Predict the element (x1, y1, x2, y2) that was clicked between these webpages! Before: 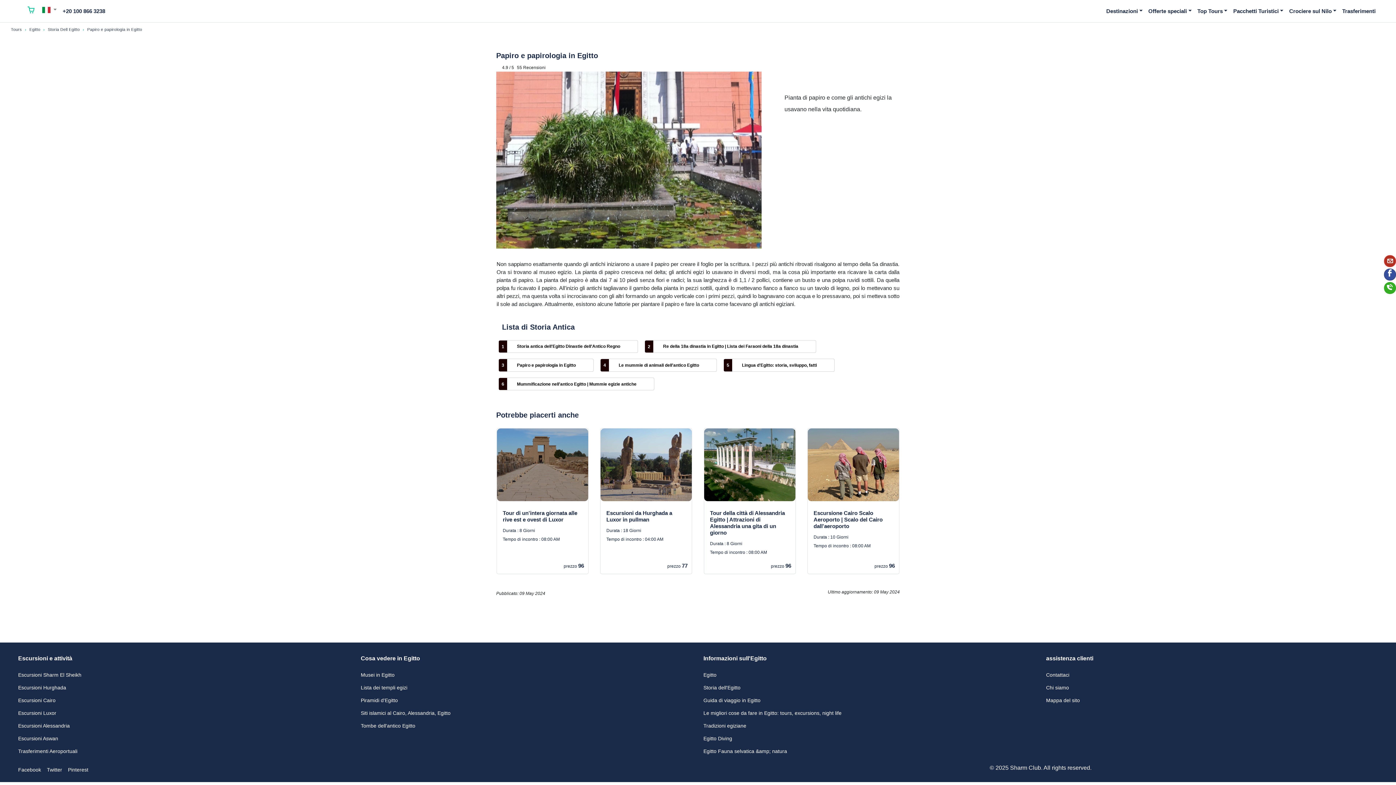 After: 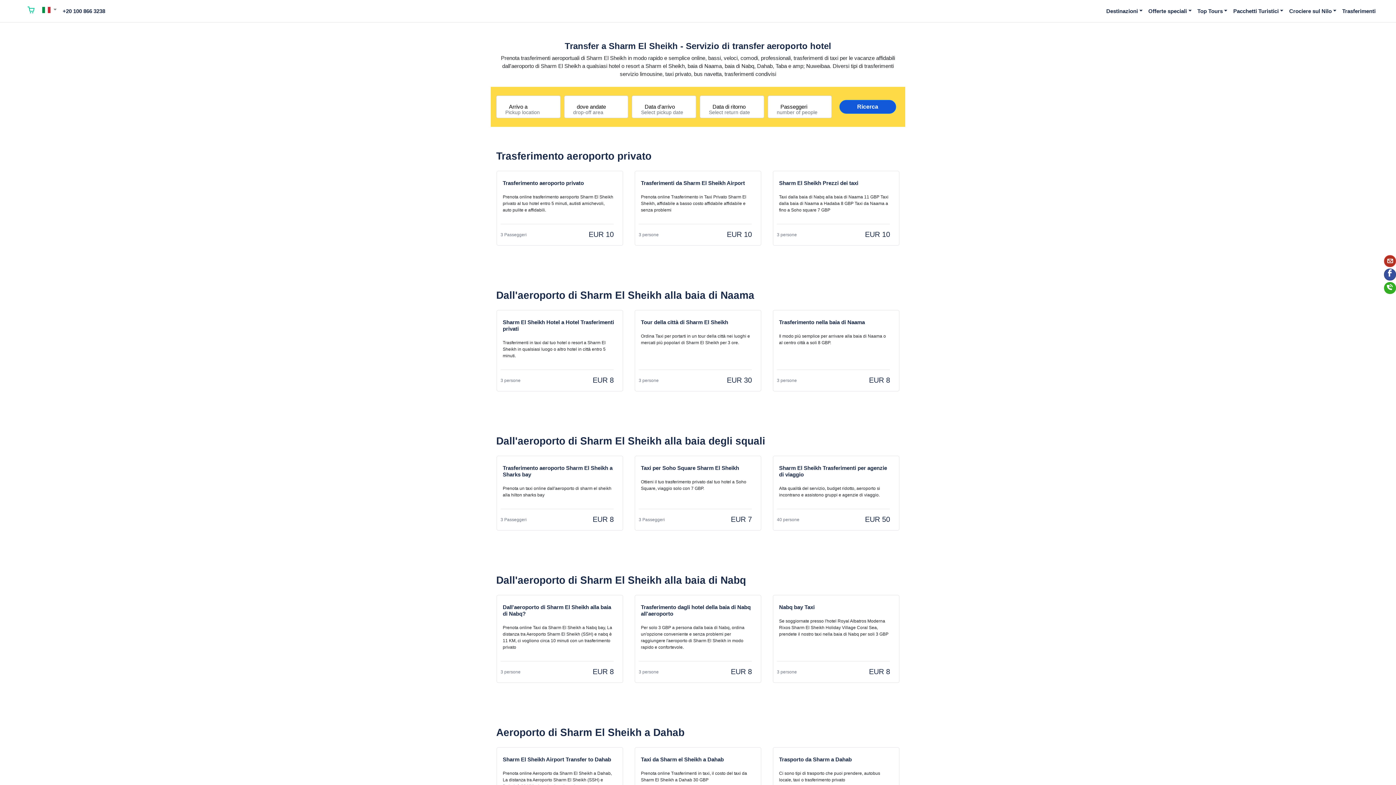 Action: bbox: (1339, 4, 1378, 18) label: Trasferimenti